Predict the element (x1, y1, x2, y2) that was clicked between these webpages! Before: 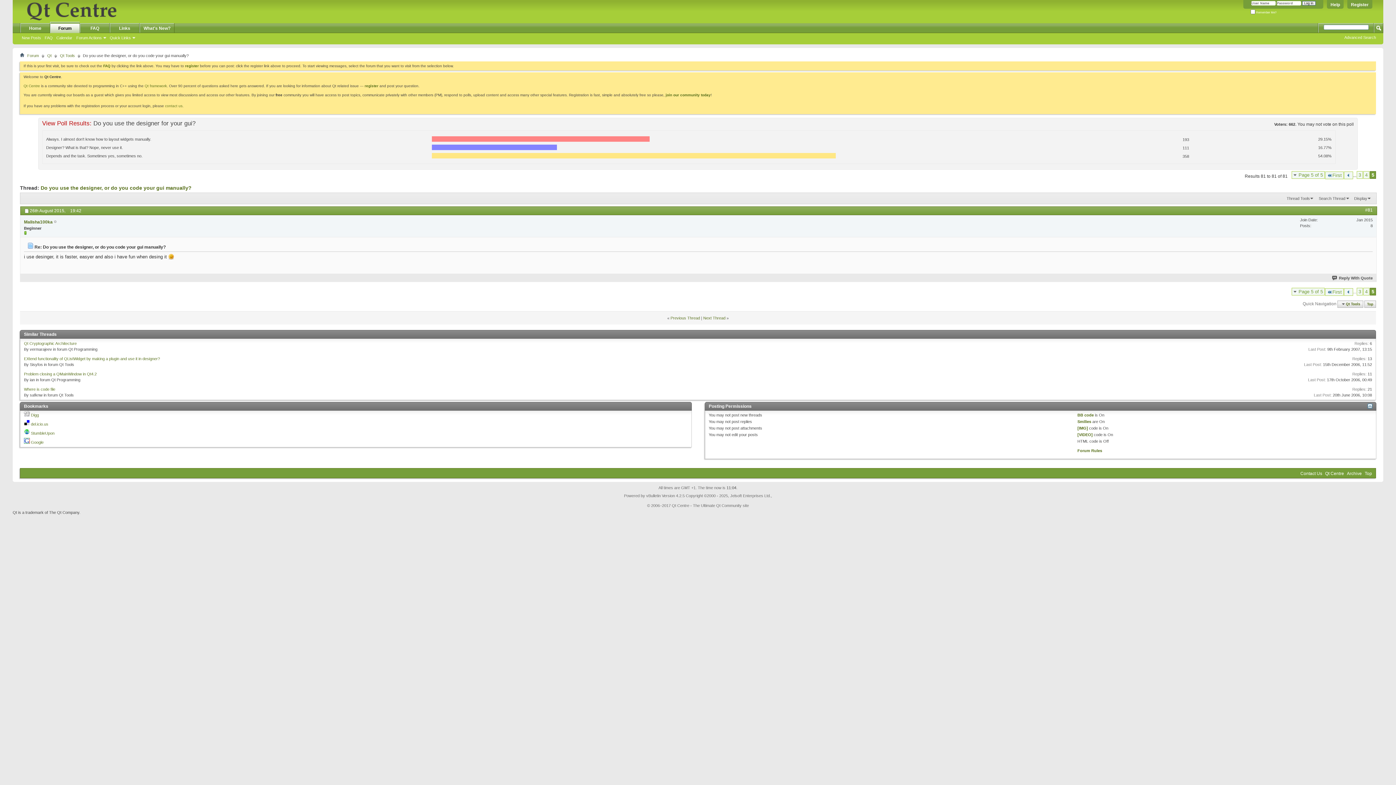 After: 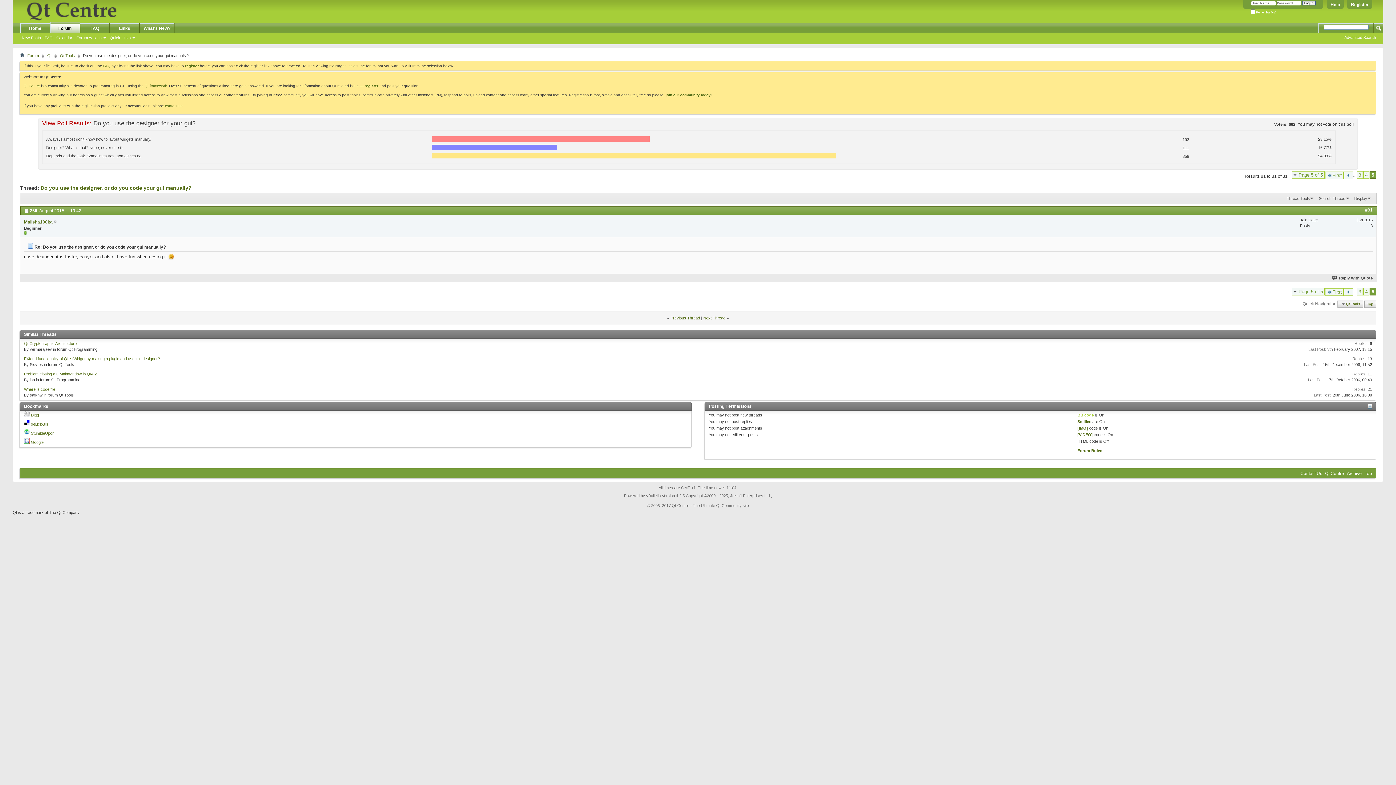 Action: label: BB code bbox: (1077, 413, 1094, 417)